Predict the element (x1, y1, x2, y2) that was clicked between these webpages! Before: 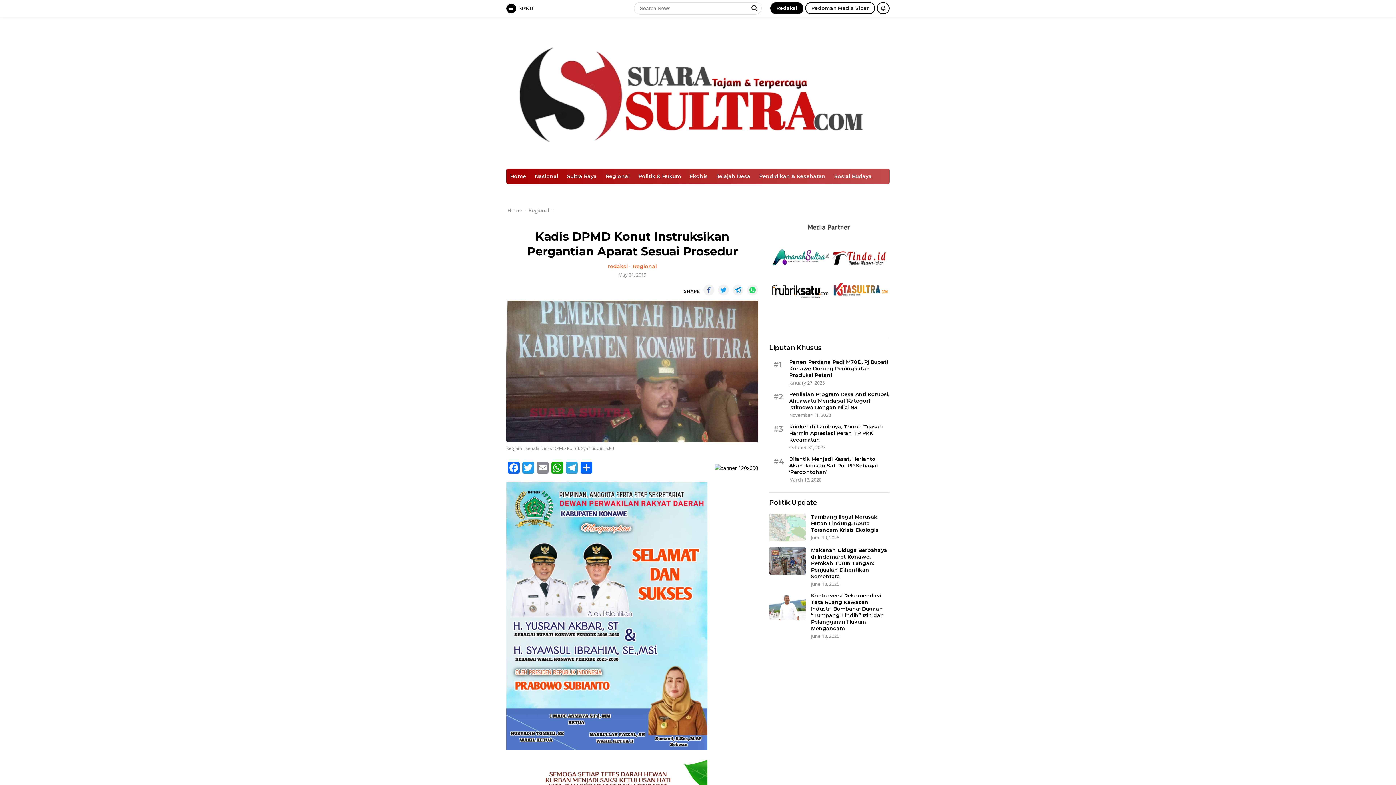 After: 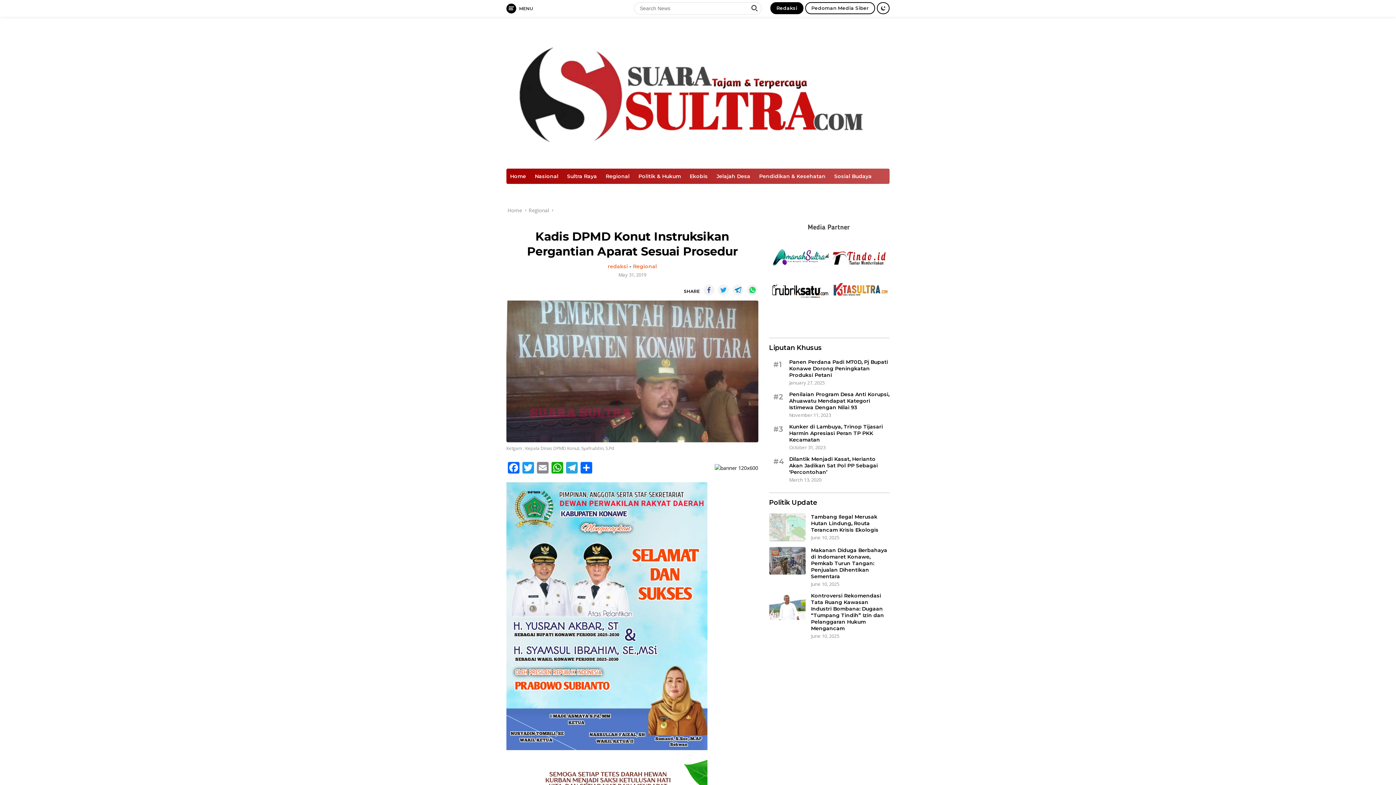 Action: bbox: (732, 284, 743, 295)